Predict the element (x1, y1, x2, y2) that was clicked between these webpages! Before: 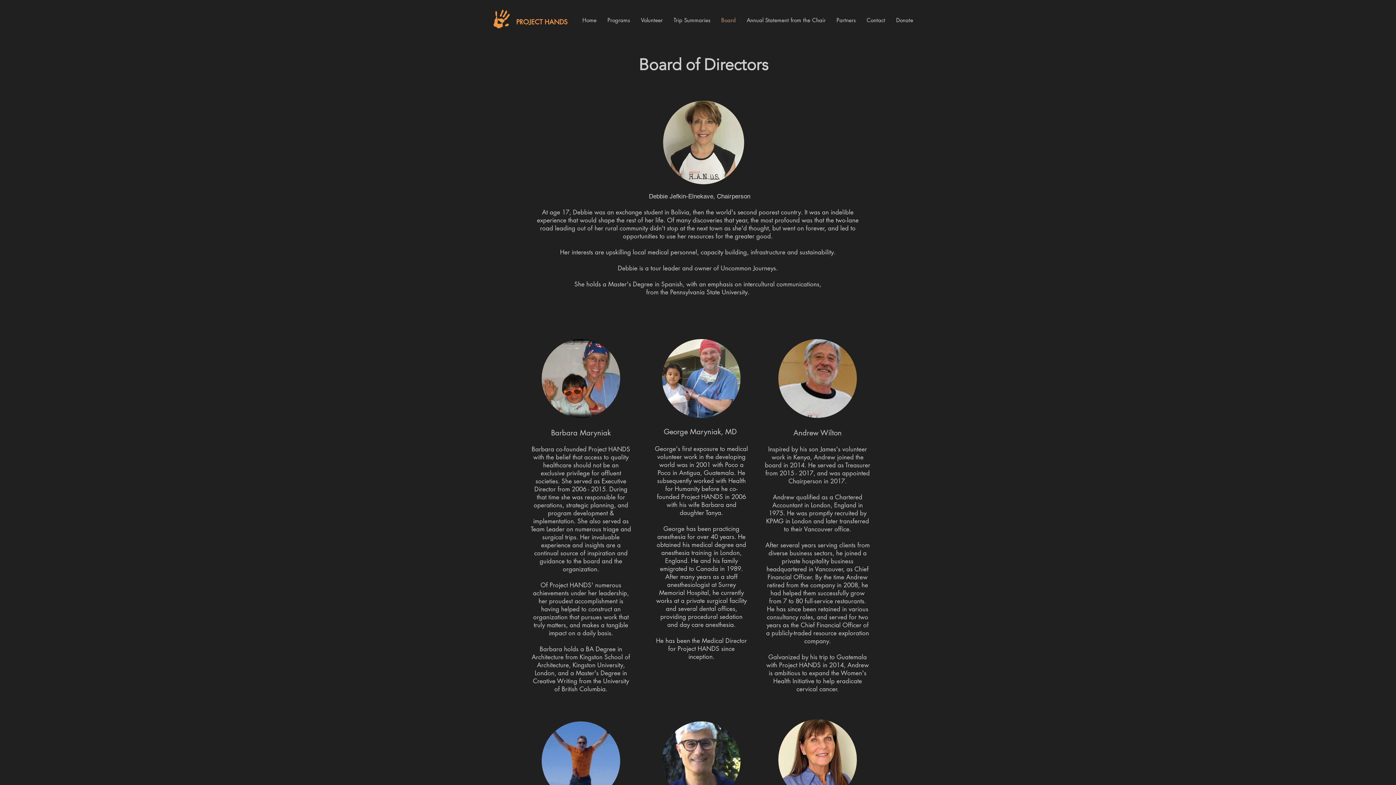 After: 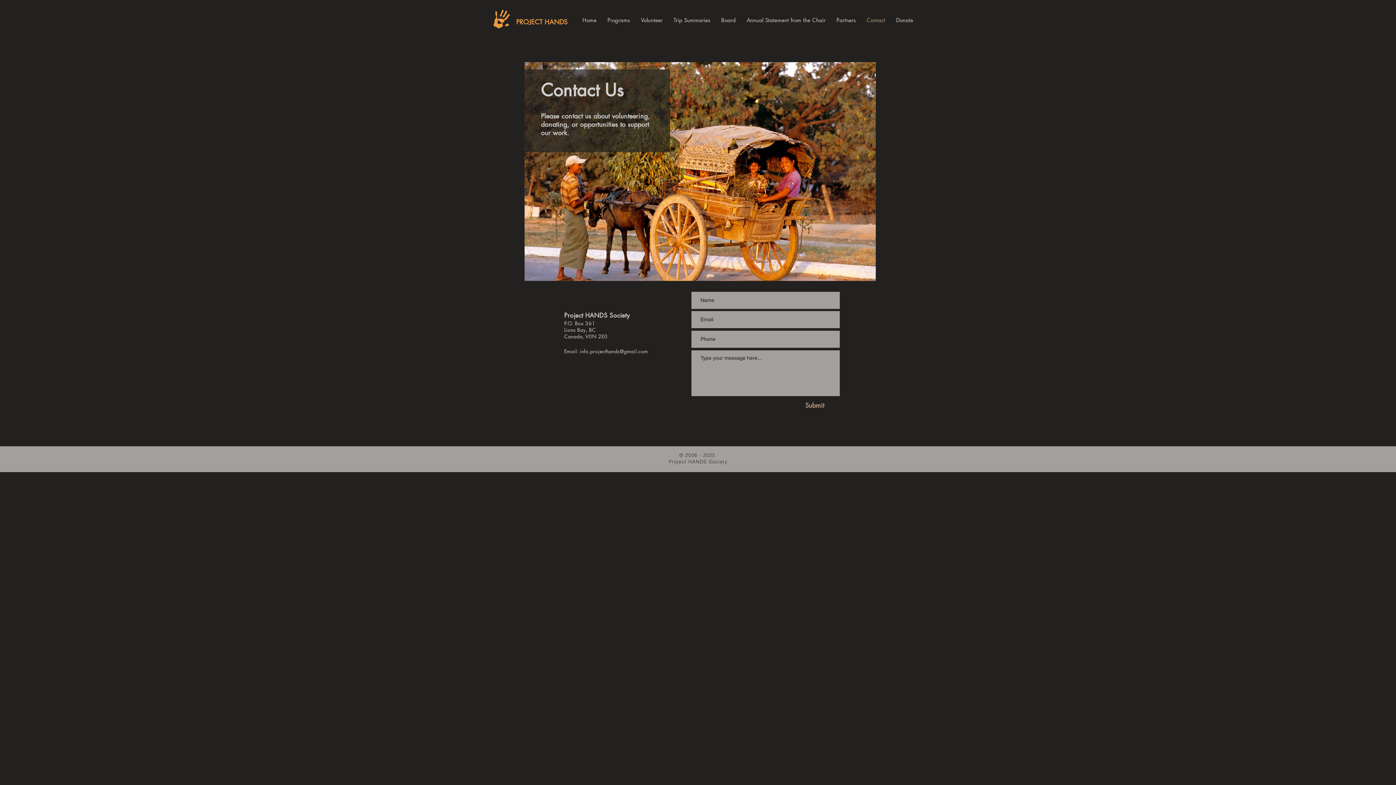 Action: label: Contact bbox: (861, 9, 890, 31)